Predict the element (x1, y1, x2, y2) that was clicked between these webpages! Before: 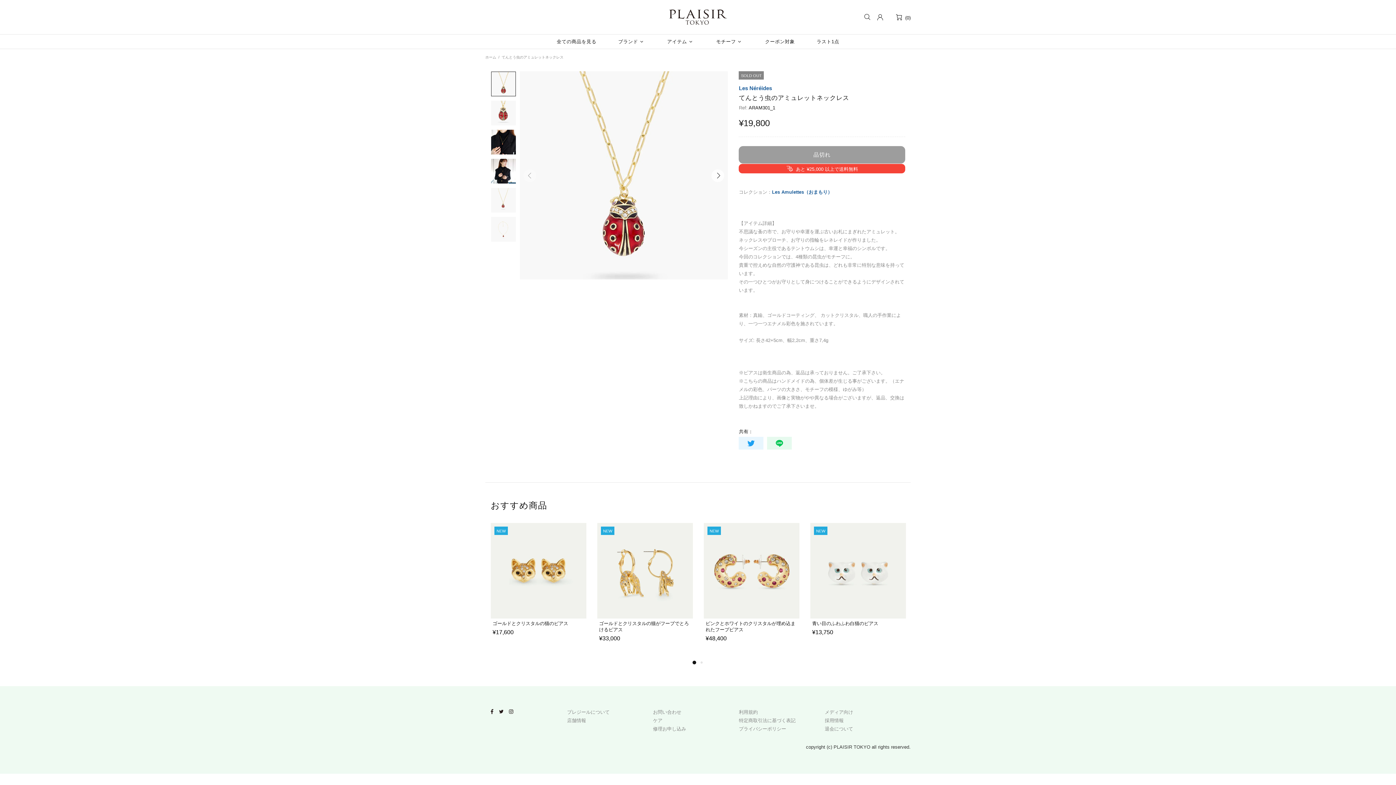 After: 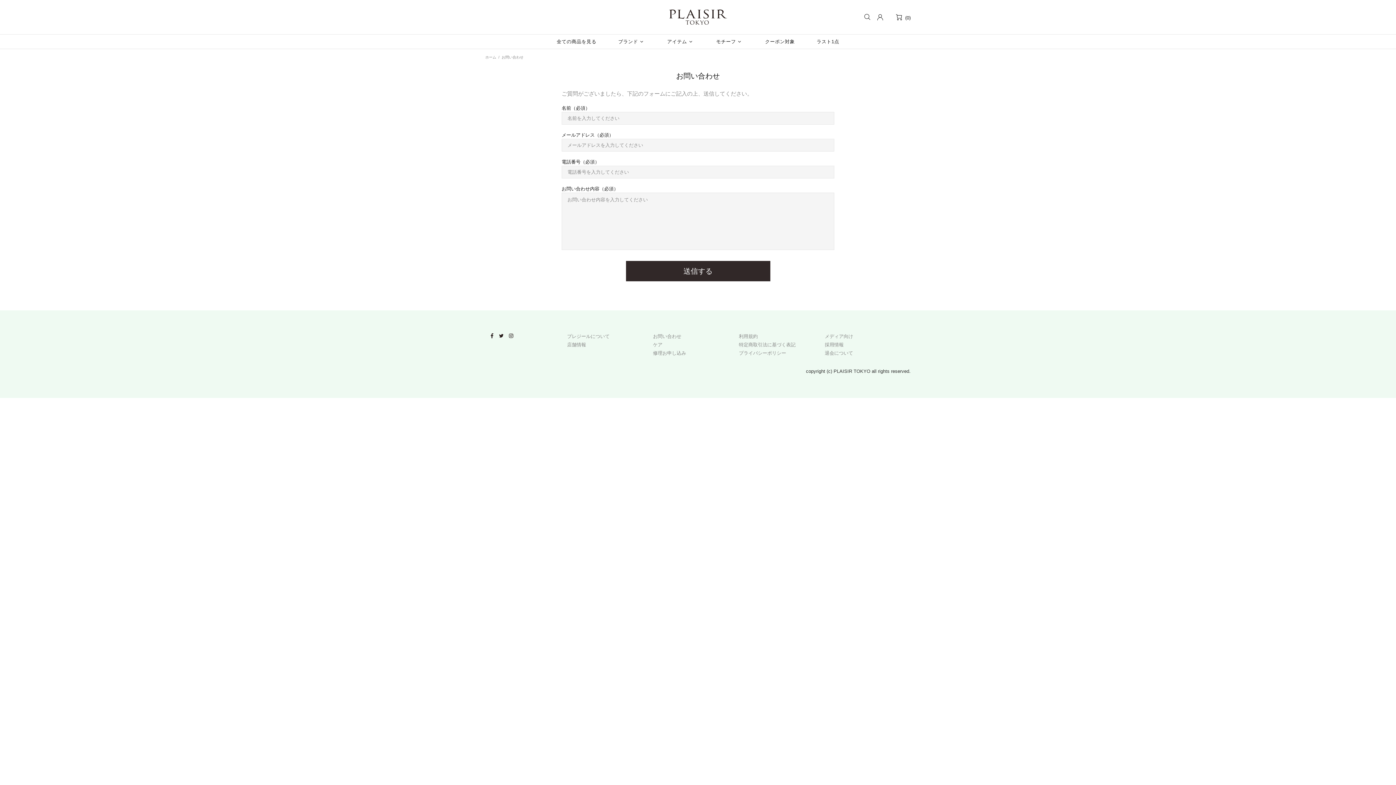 Action: bbox: (653, 709, 681, 715) label: お問い合わせ